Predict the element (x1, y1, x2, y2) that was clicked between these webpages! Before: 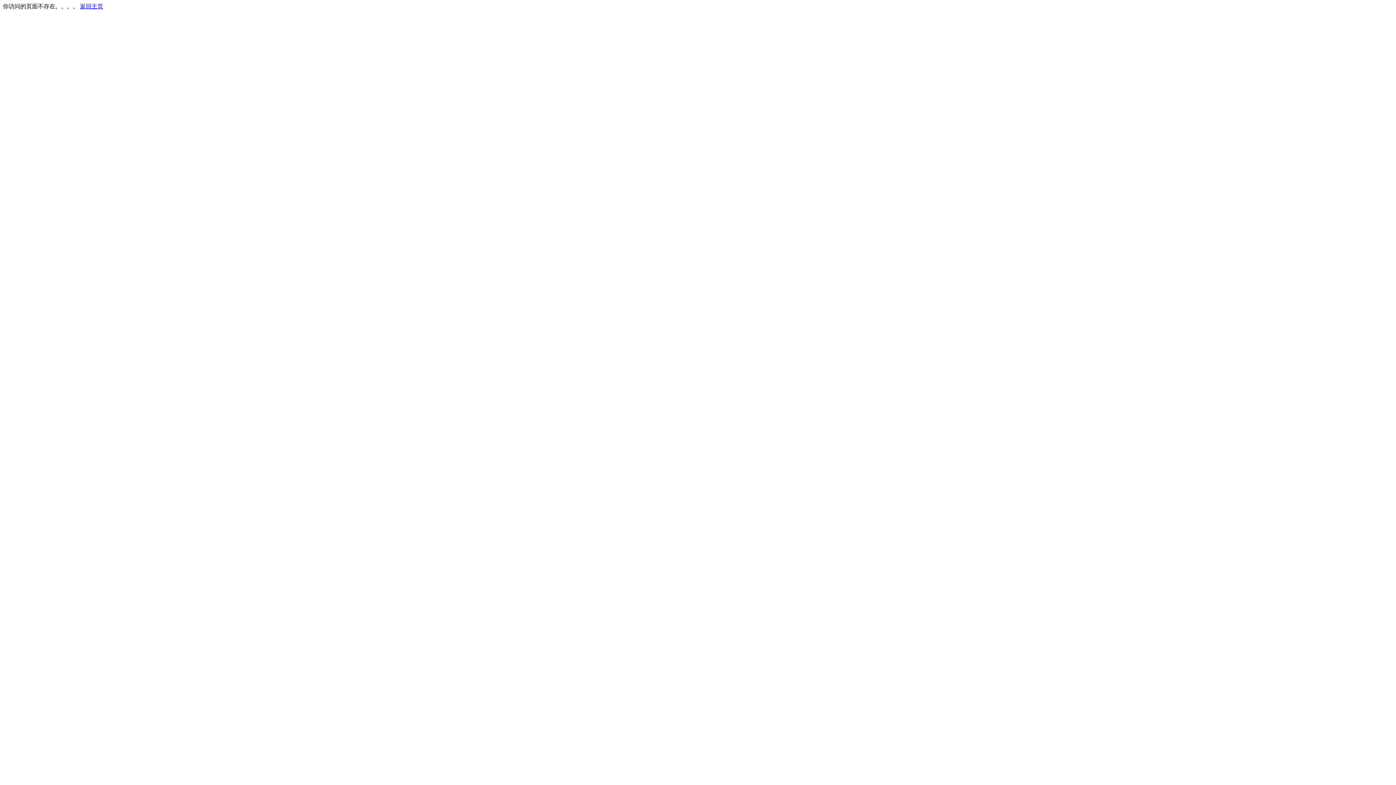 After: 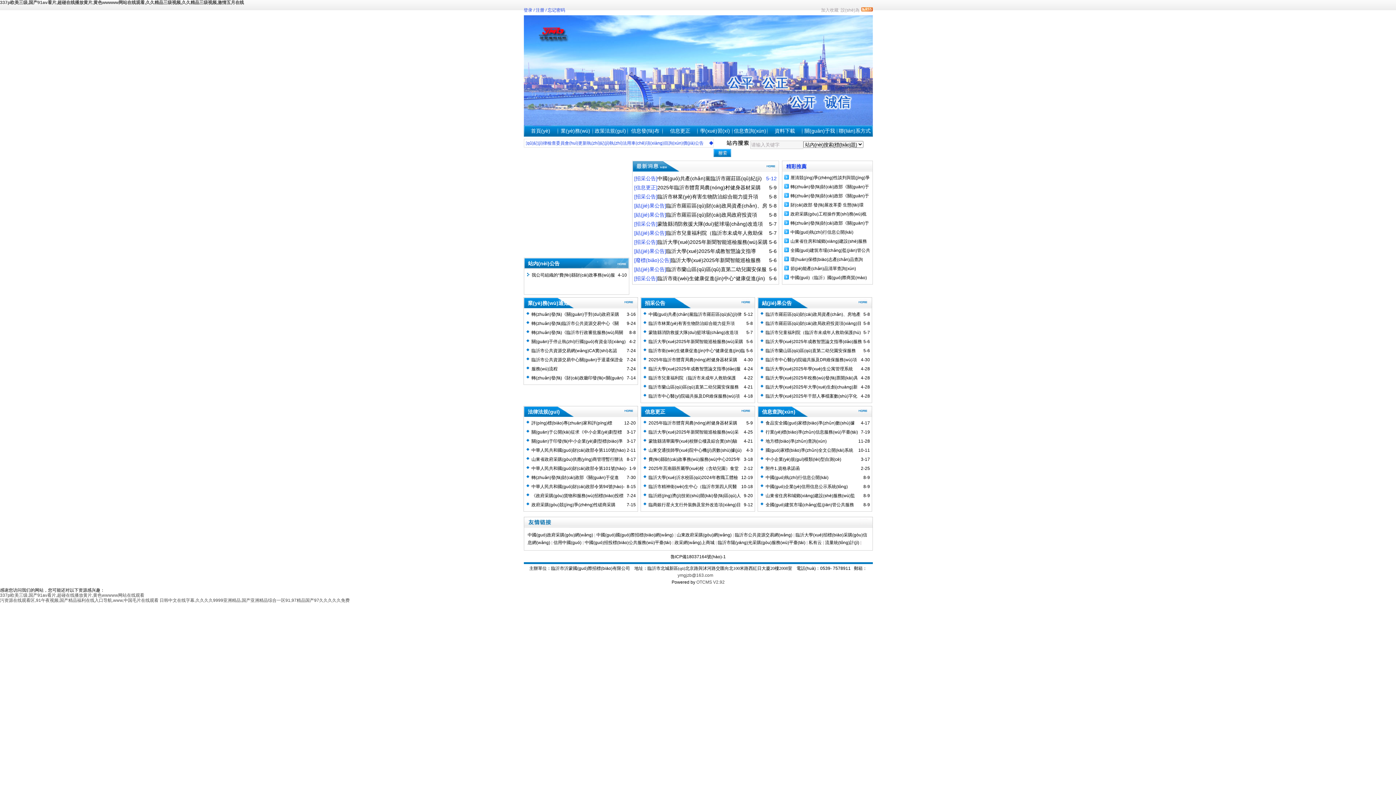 Action: label: 返回主页 bbox: (80, 3, 103, 9)